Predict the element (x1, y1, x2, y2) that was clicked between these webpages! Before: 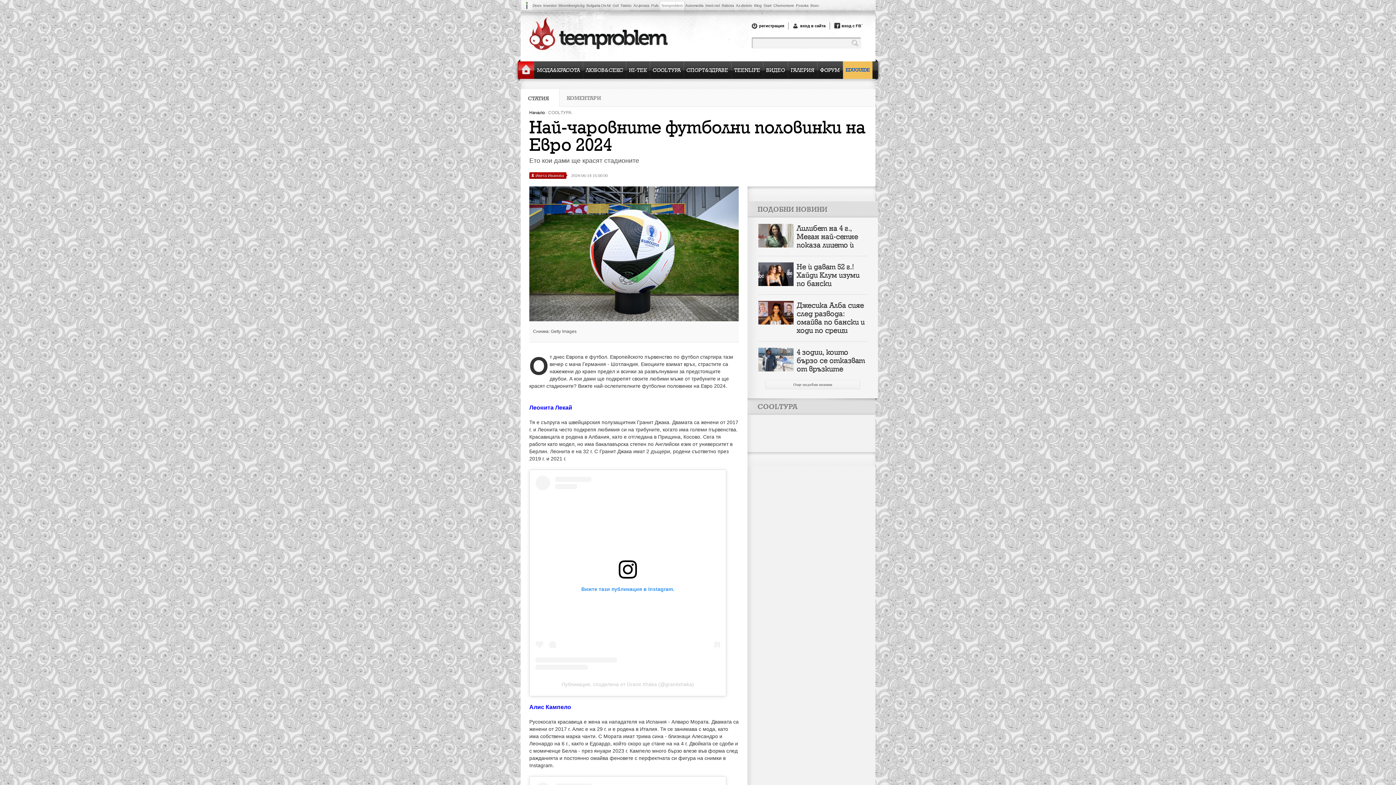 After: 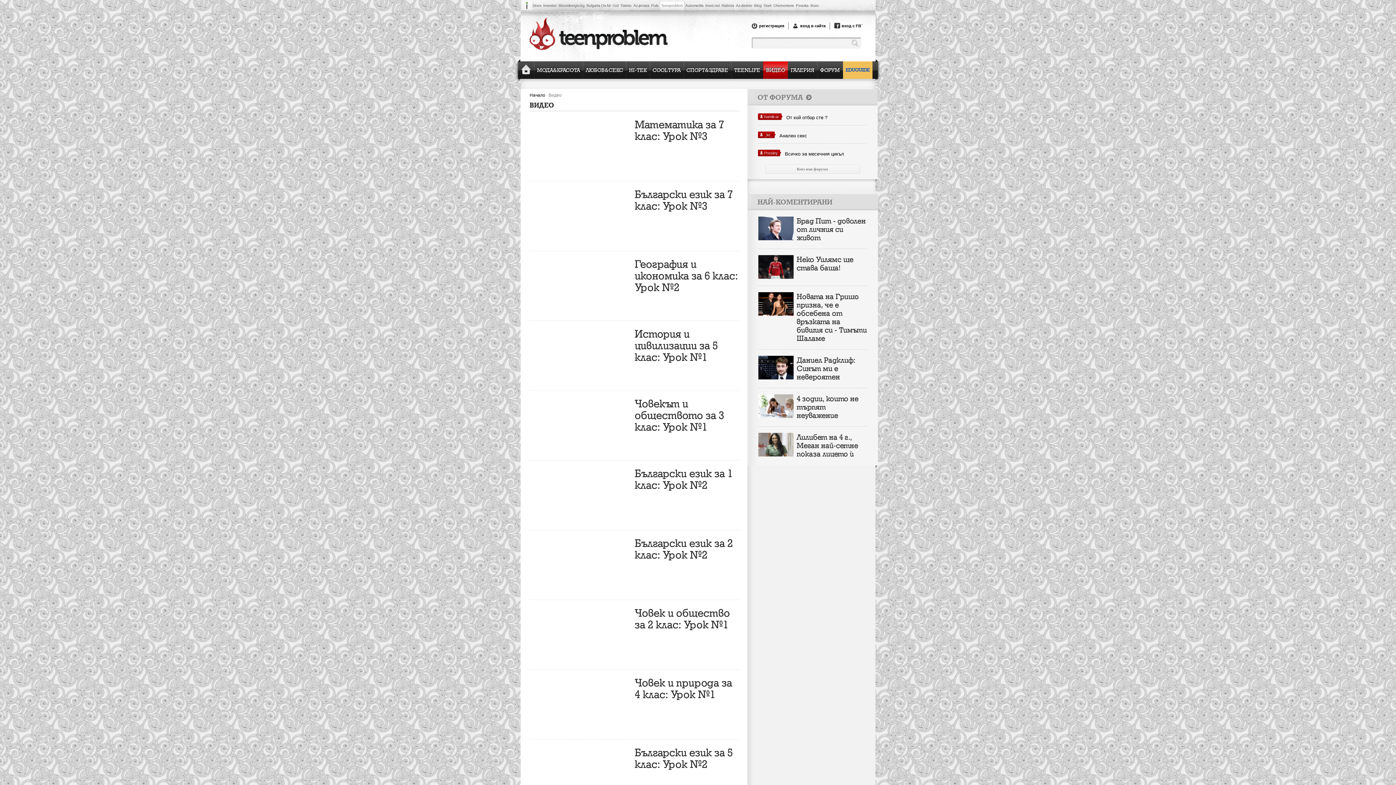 Action: label: ВИДЕО bbox: (763, 61, 788, 78)